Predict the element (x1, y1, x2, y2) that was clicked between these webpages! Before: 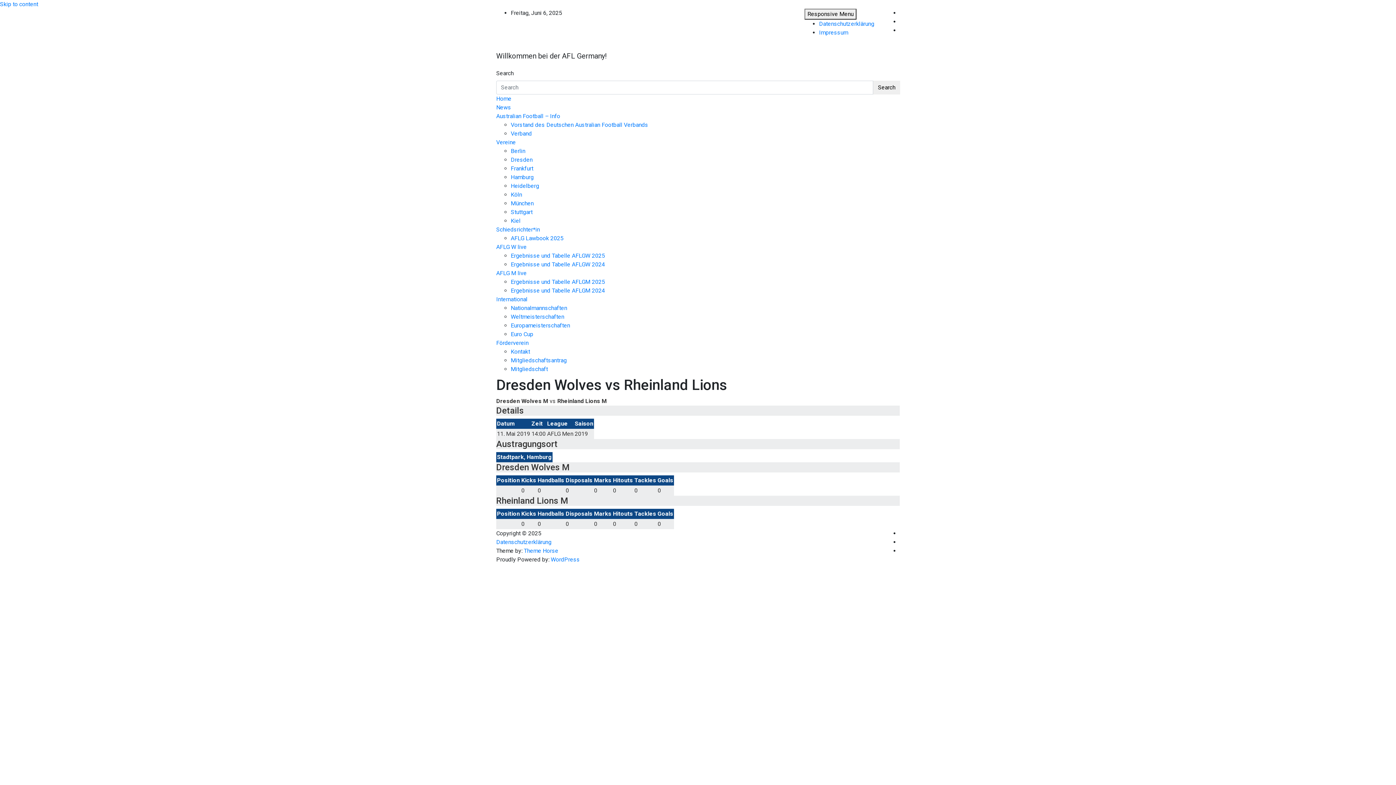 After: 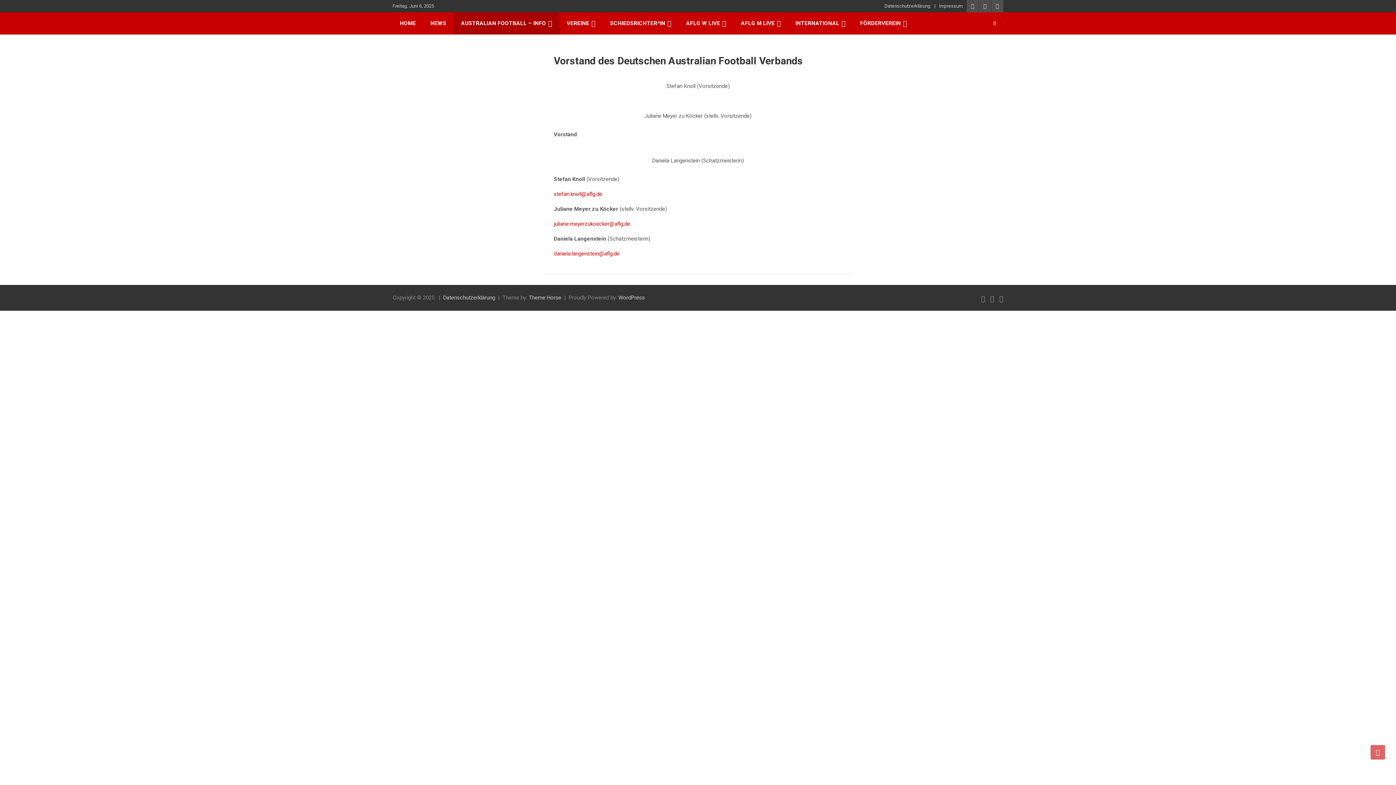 Action: label: Vorstand des Deutschen Australian Football Verbands bbox: (510, 121, 648, 128)